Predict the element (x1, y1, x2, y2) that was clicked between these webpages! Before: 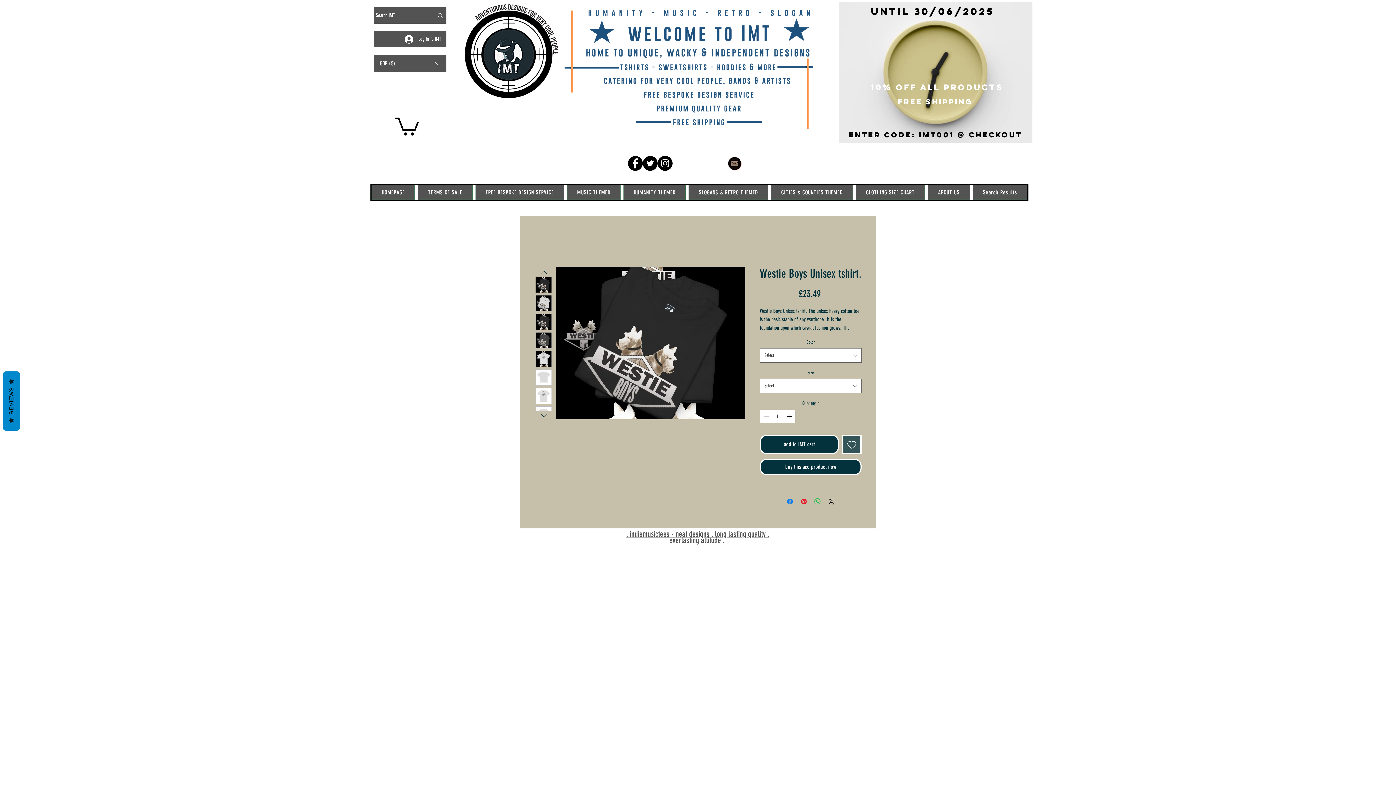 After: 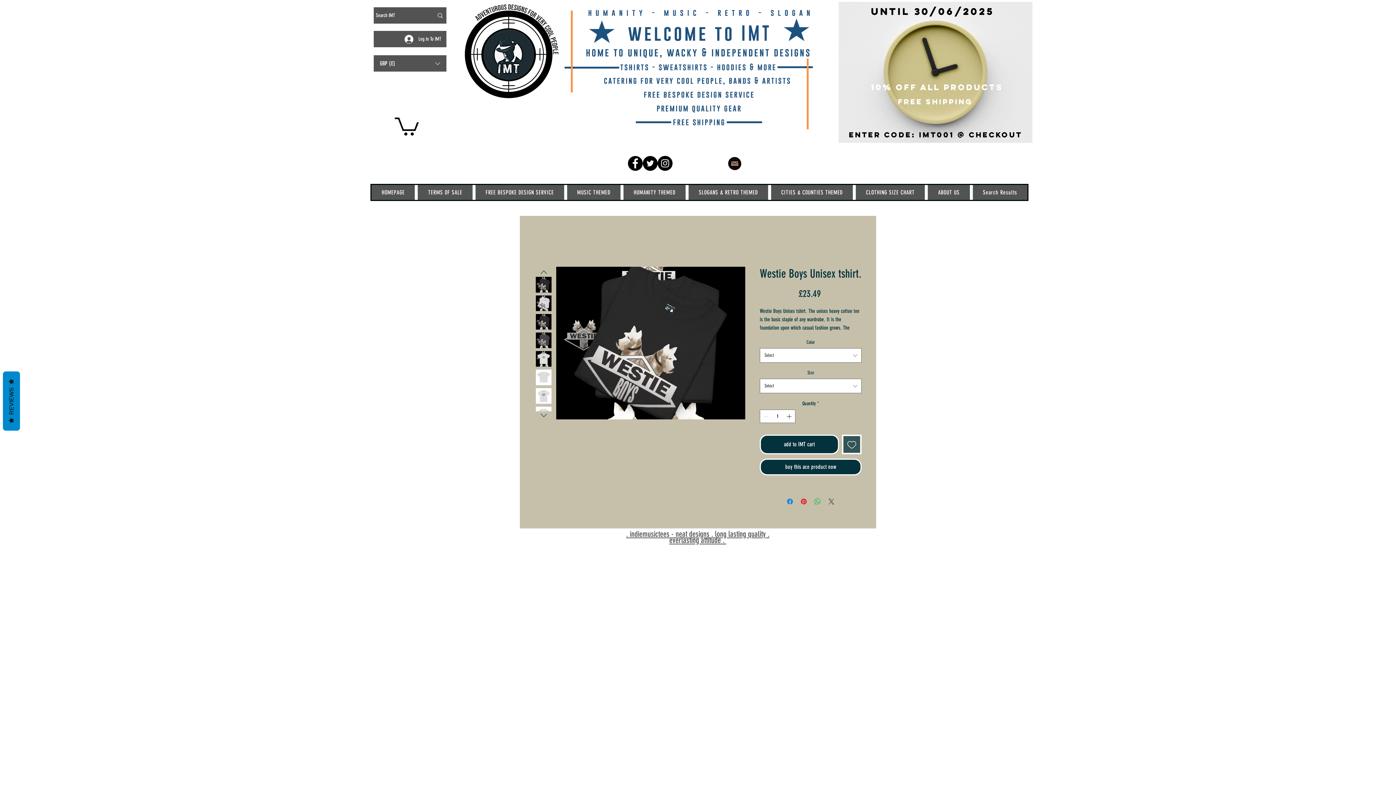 Action: label: Share on X bbox: (827, 497, 836, 506)